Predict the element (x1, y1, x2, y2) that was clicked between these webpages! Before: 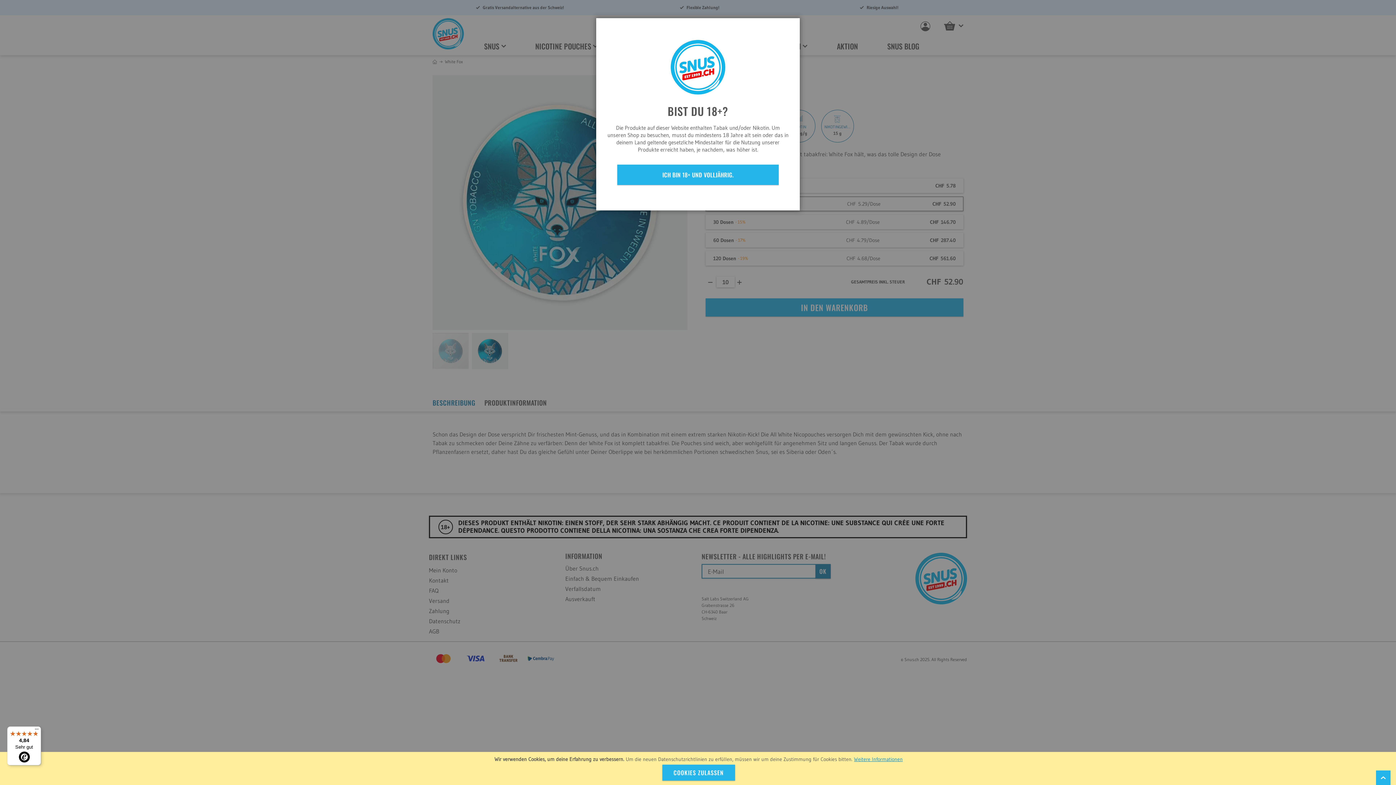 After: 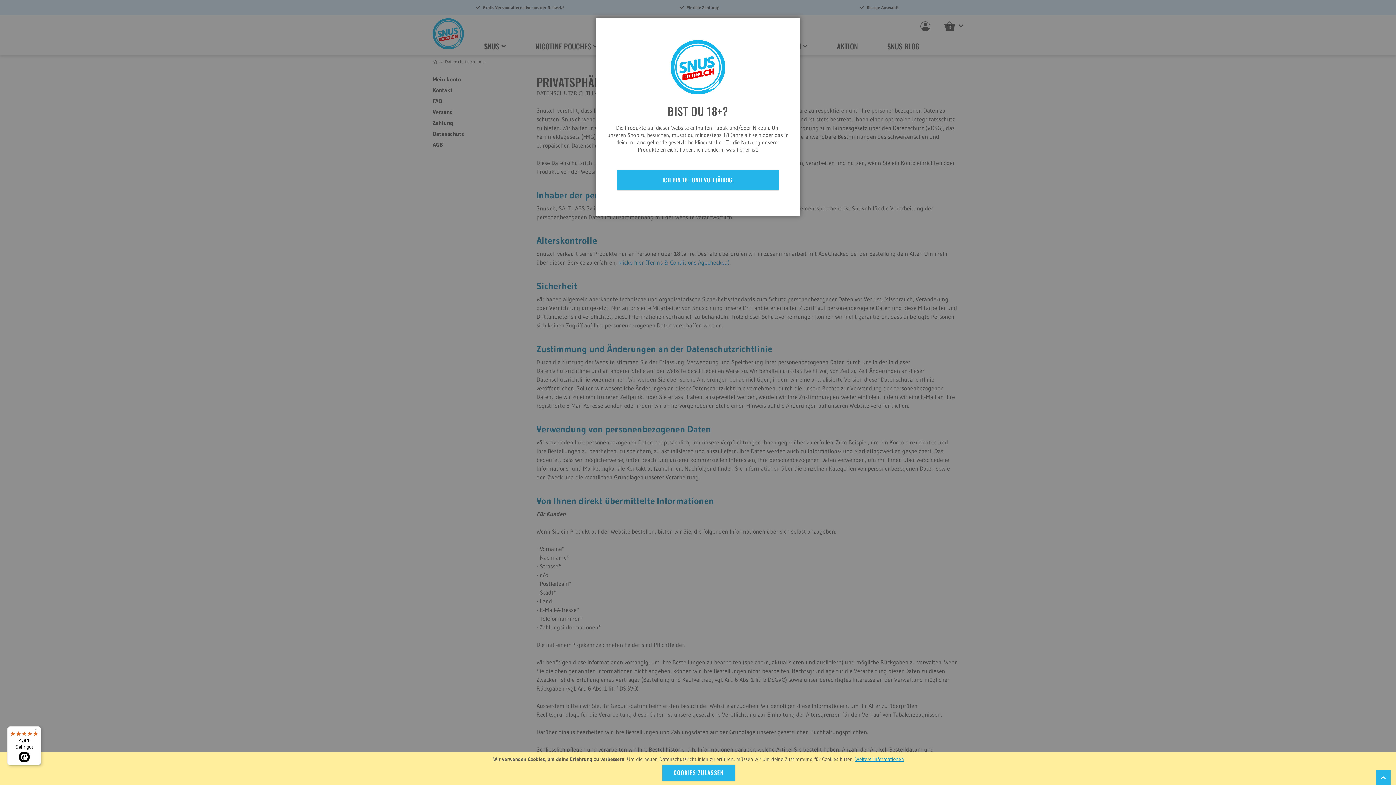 Action: bbox: (854, 756, 903, 762) label: Weitere Informationen